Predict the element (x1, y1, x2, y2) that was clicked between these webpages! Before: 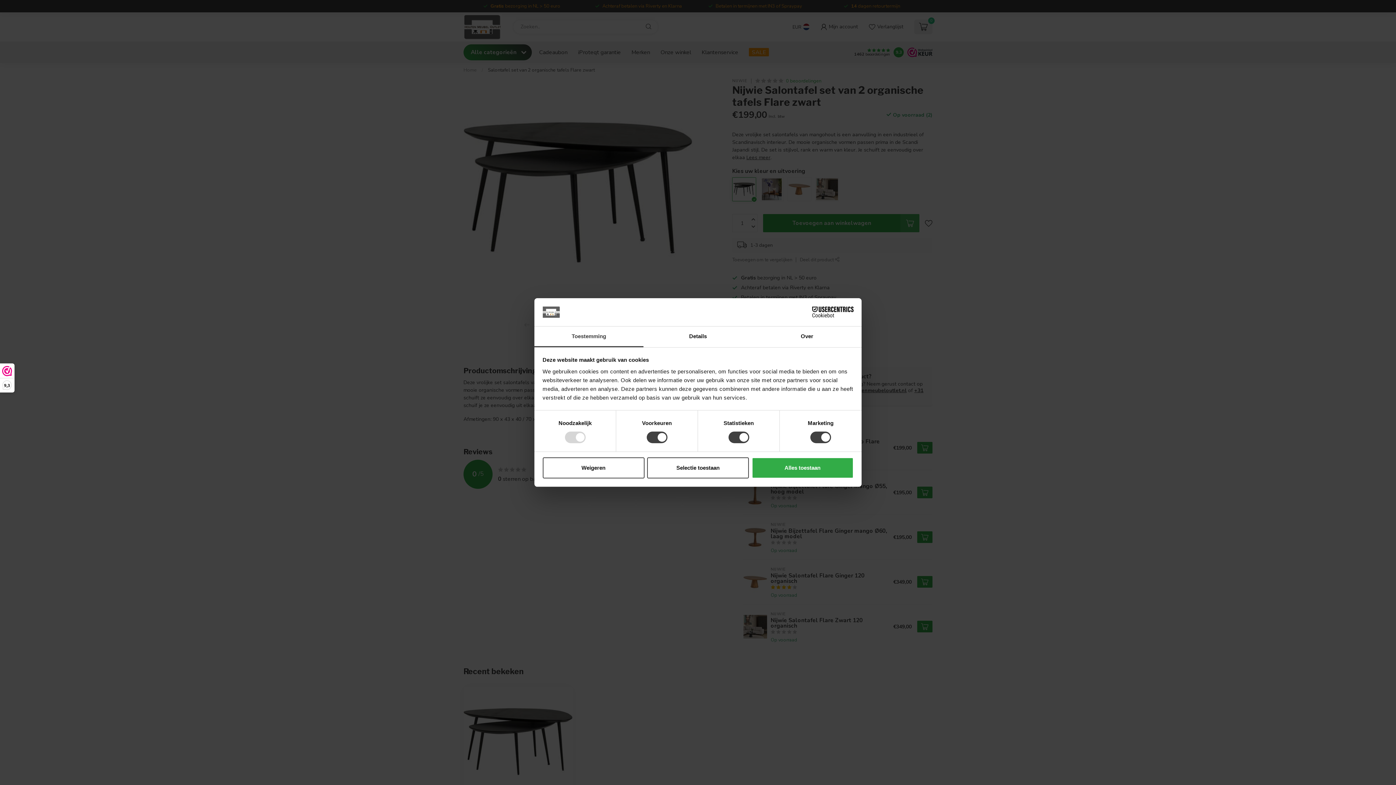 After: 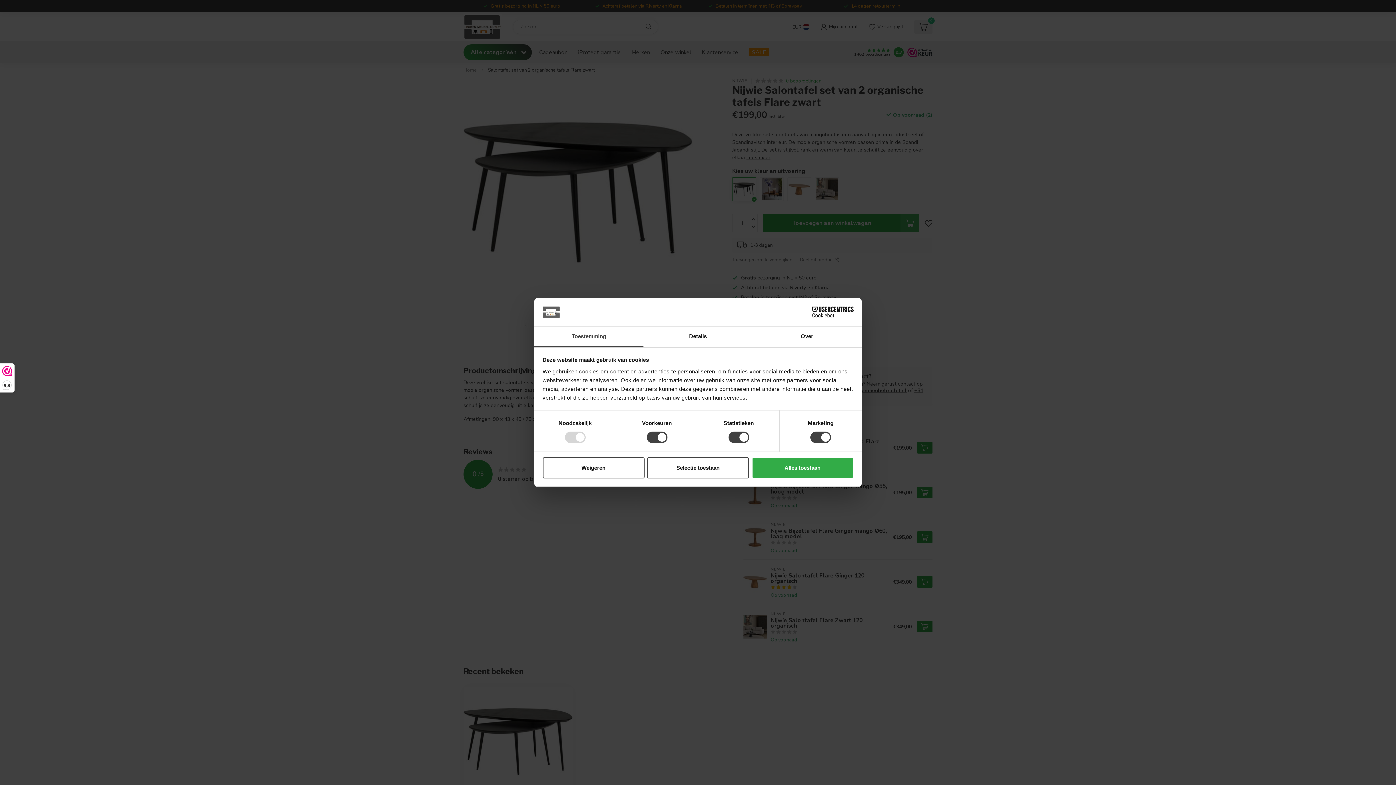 Action: bbox: (534, 326, 643, 347) label: Toestemming